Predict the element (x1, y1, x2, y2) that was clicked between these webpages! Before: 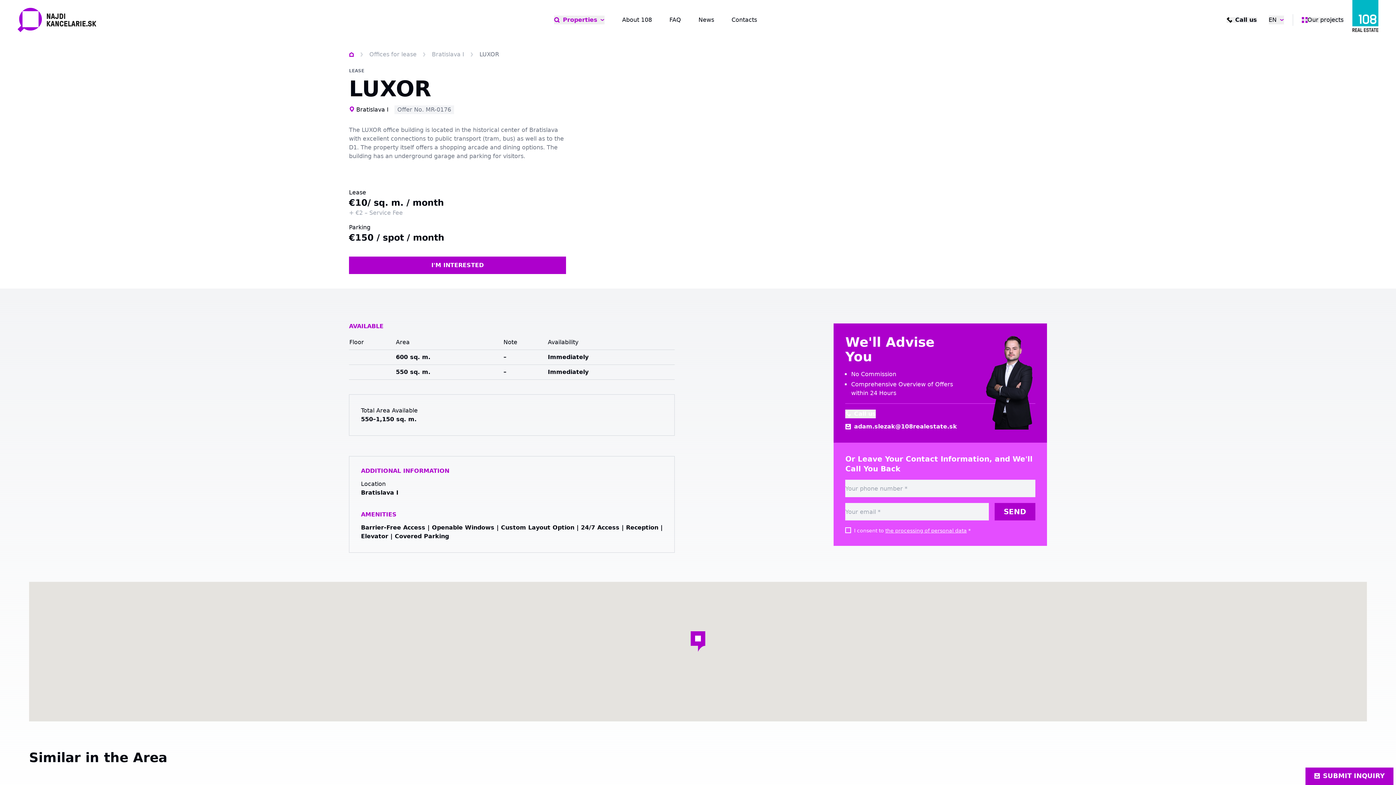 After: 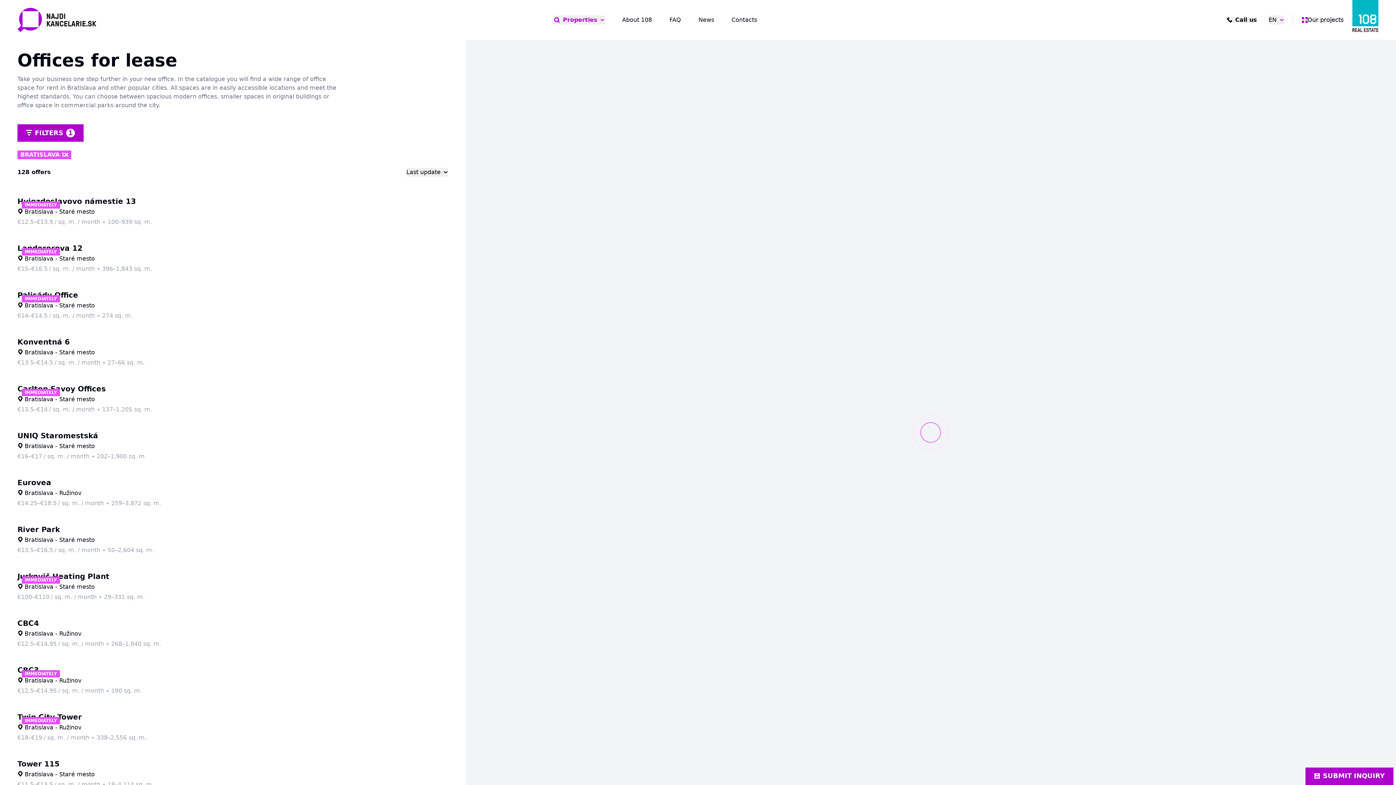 Action: bbox: (432, 51, 464, 57) label: Bratislava I